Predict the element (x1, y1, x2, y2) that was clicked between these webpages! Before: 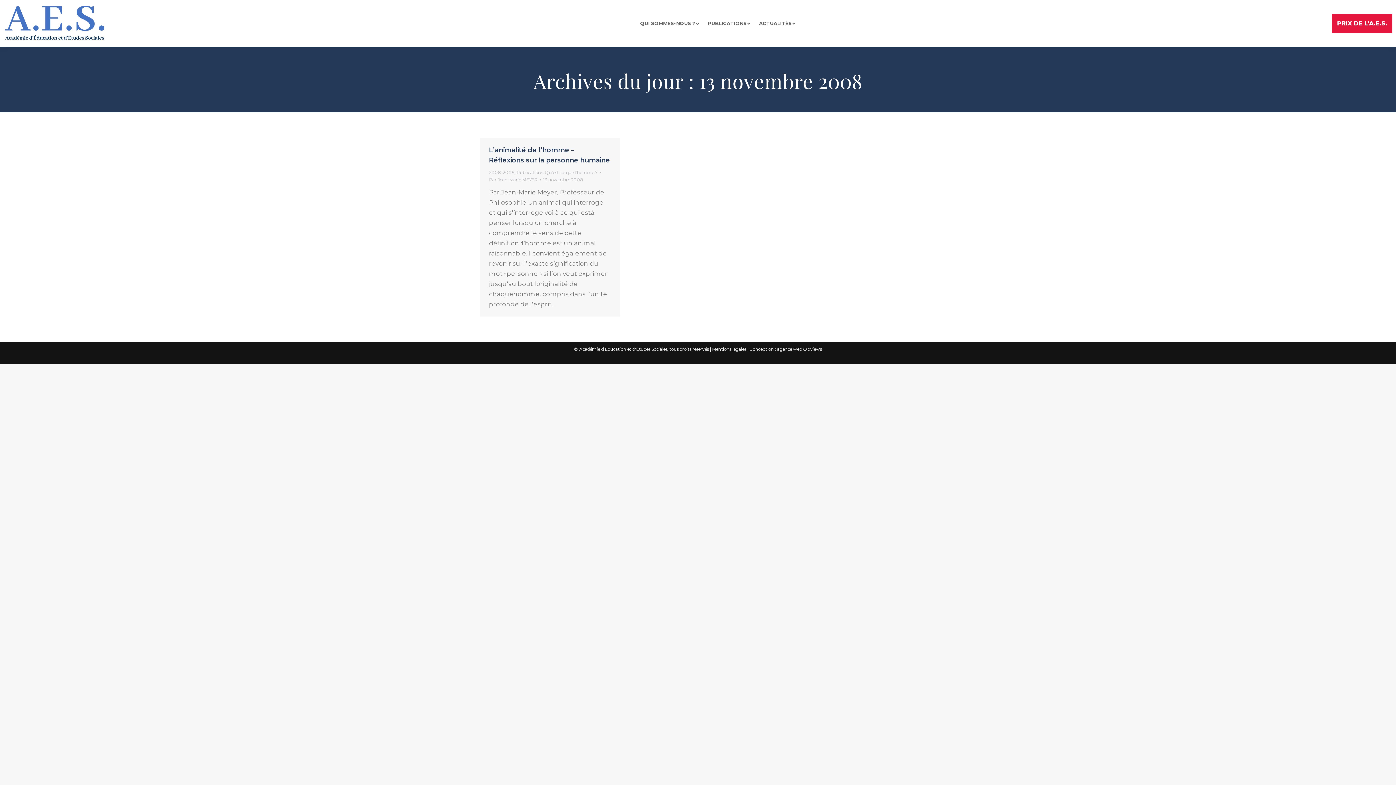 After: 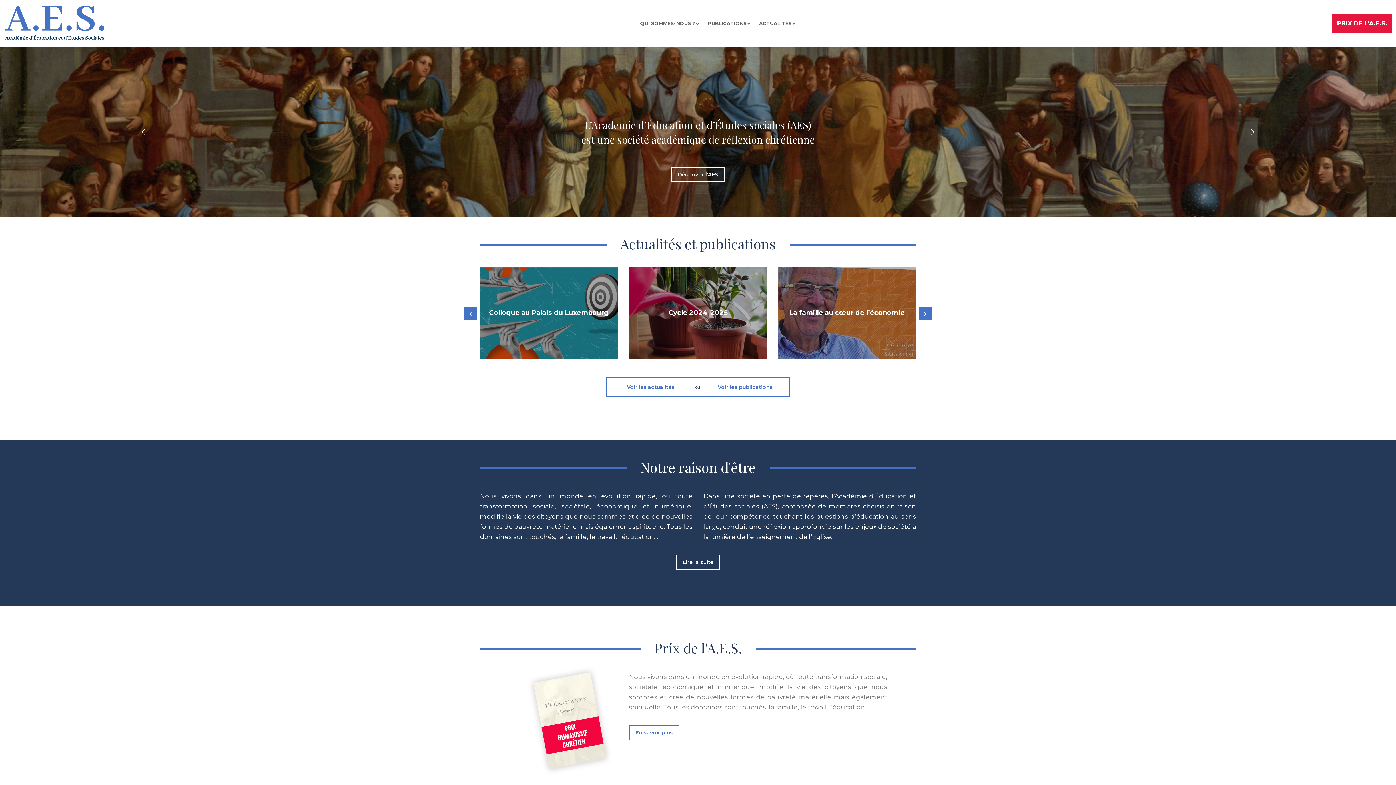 Action: bbox: (0, 0, 105, 46)